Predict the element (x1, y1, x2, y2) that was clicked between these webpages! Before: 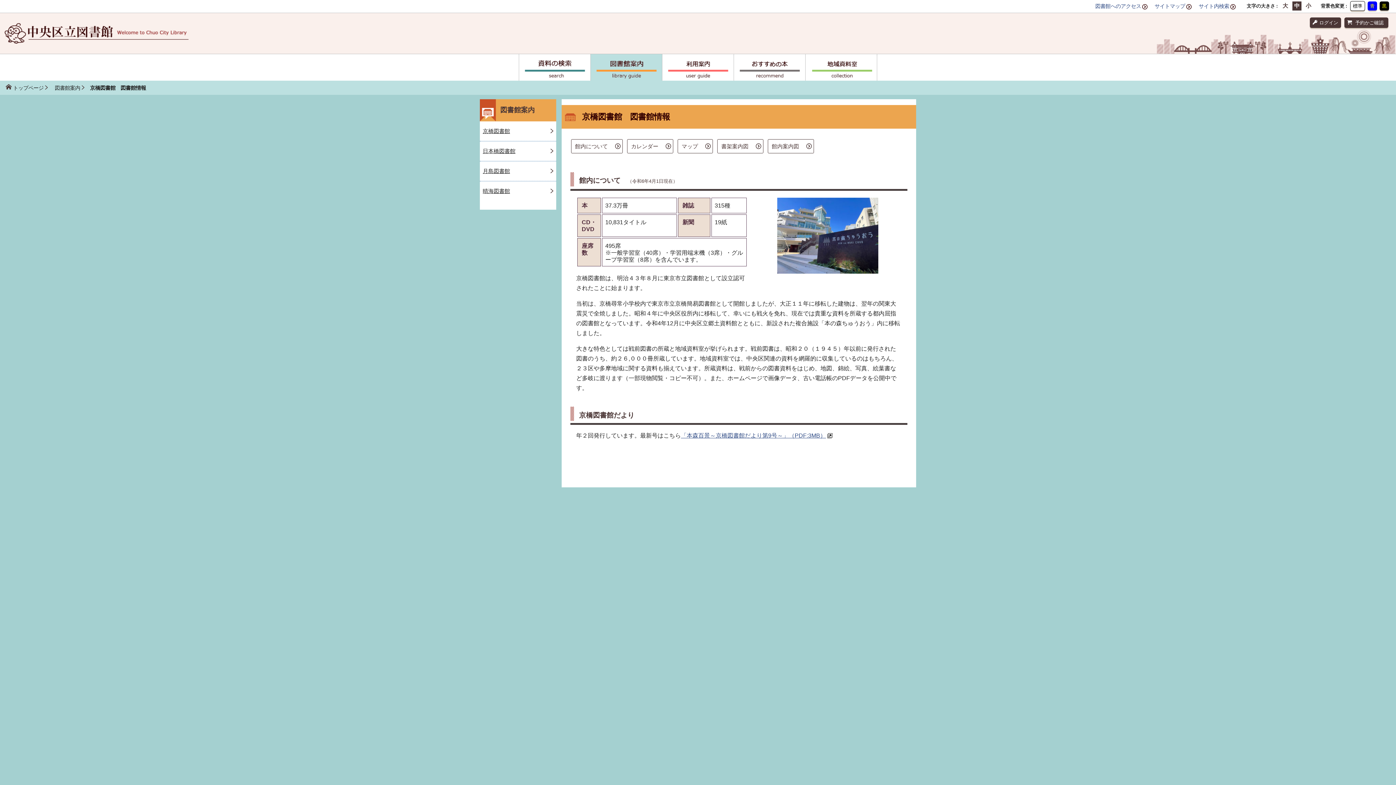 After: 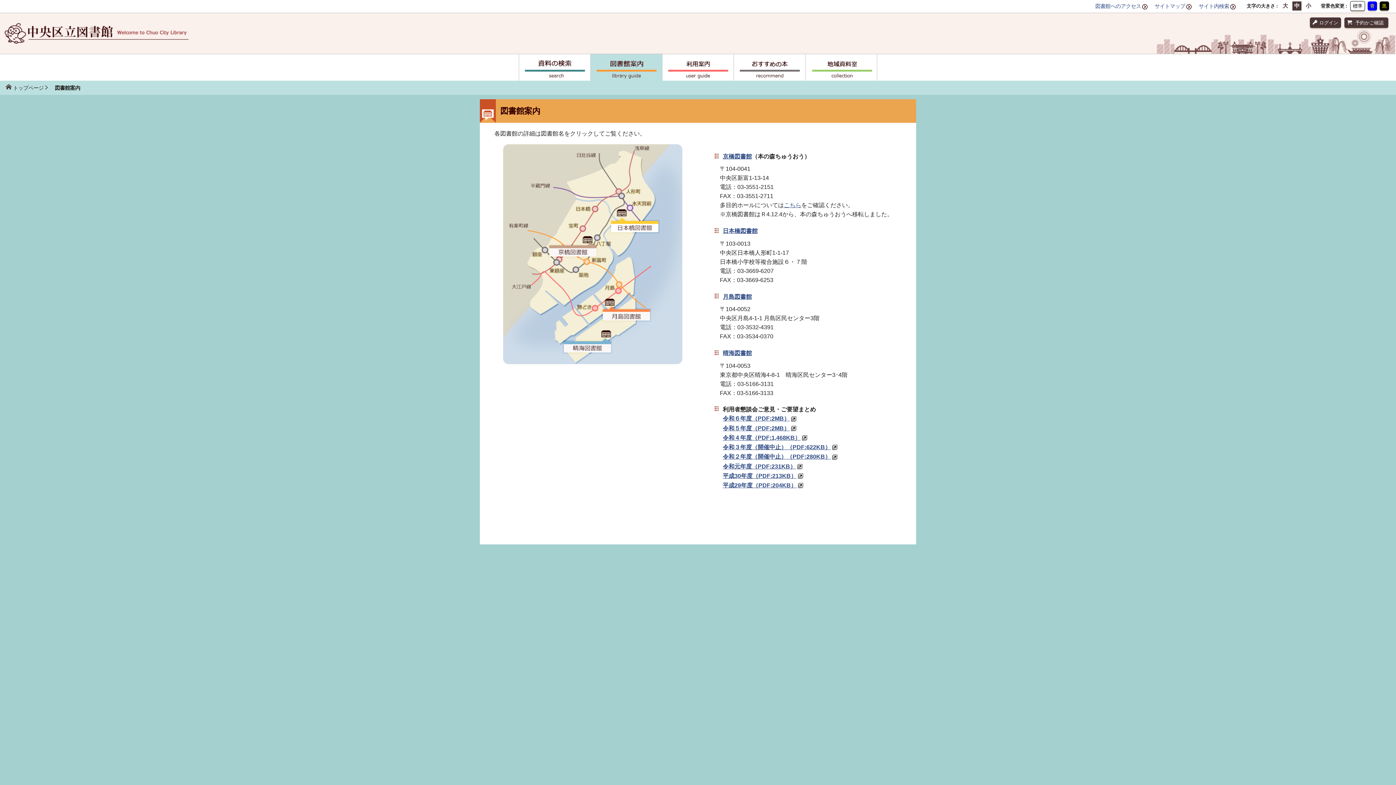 Action: label: 図書館案内 bbox: (590, 54, 662, 81)